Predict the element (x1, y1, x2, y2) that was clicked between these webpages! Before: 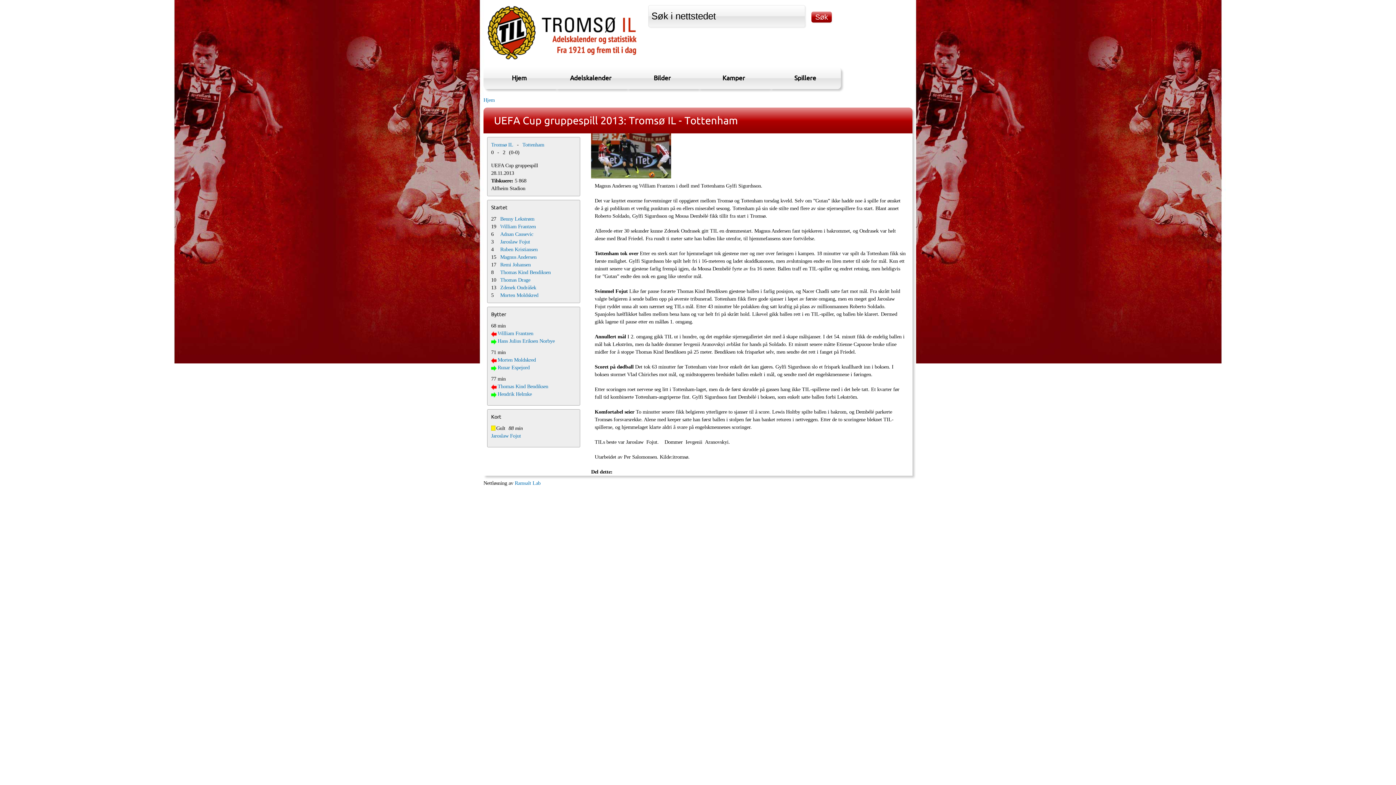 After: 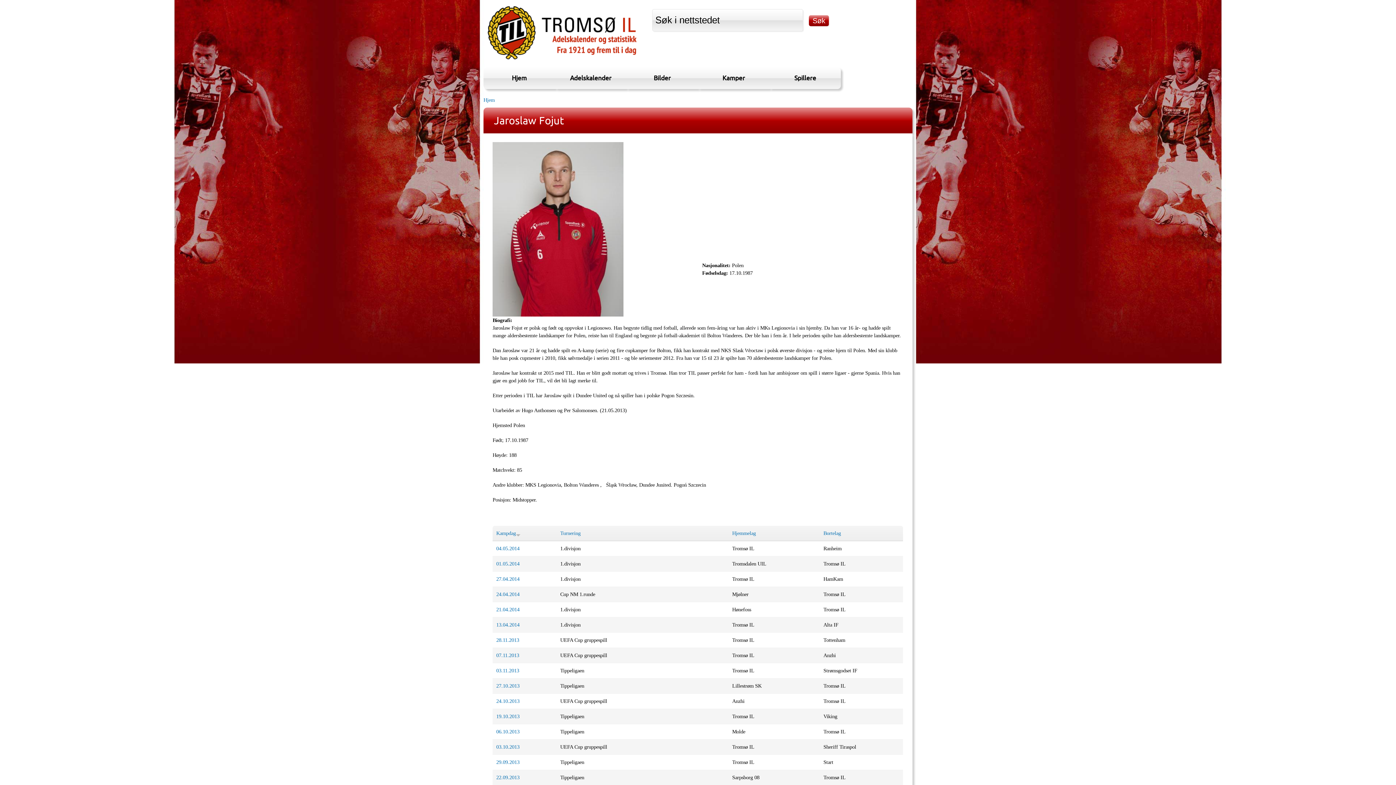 Action: label: Jaroslaw Fojut bbox: (491, 433, 521, 439)